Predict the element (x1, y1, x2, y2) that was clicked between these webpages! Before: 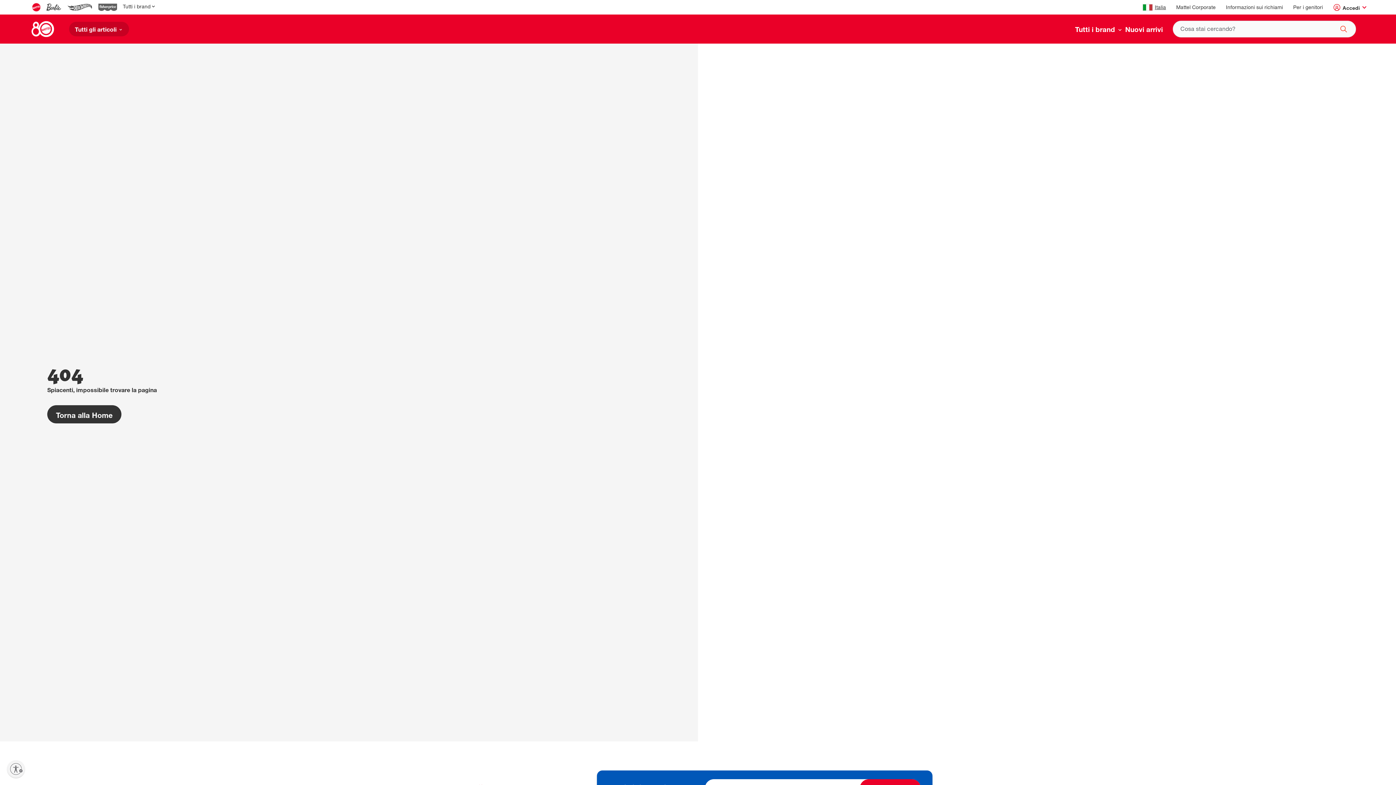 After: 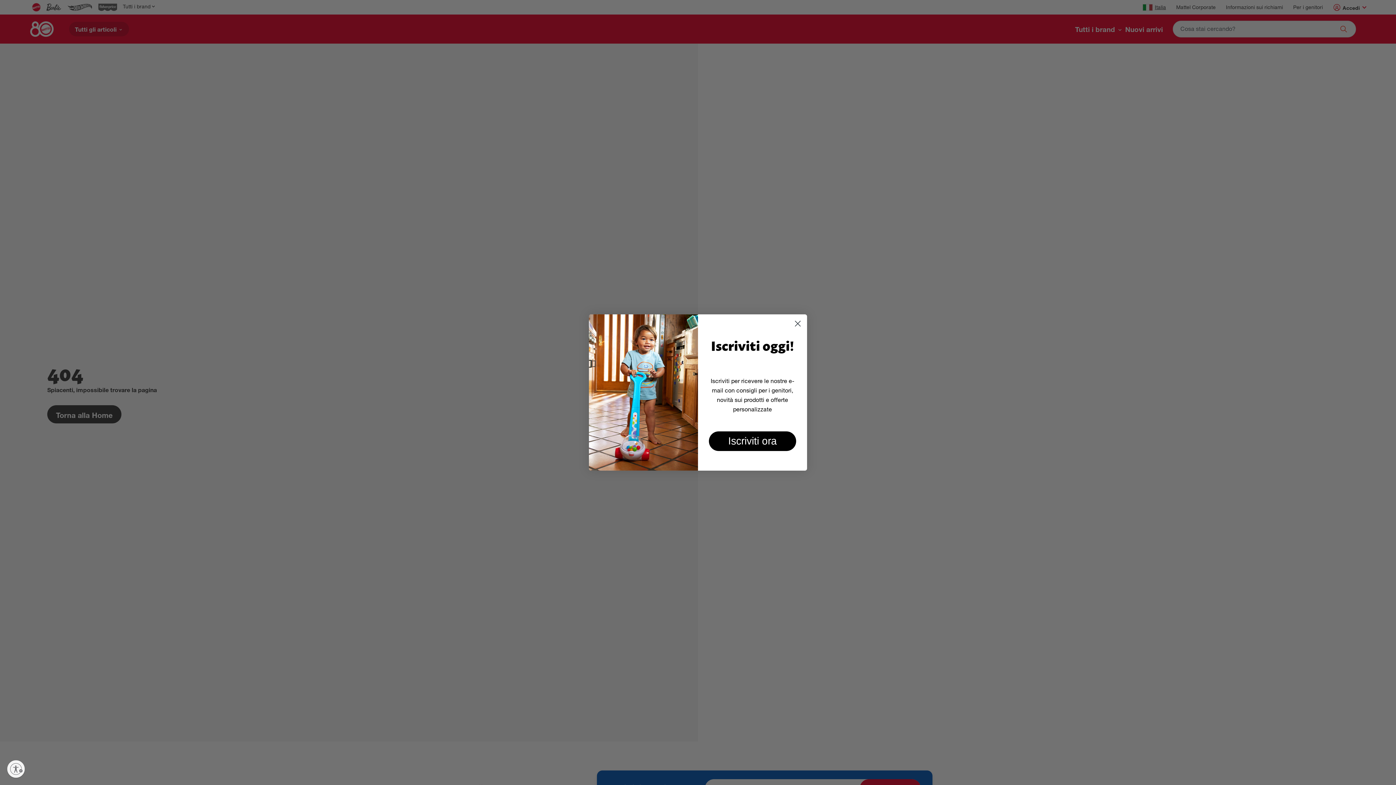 Action: label: Informazioni sui richiami bbox: (1226, 5, 1283, 10)